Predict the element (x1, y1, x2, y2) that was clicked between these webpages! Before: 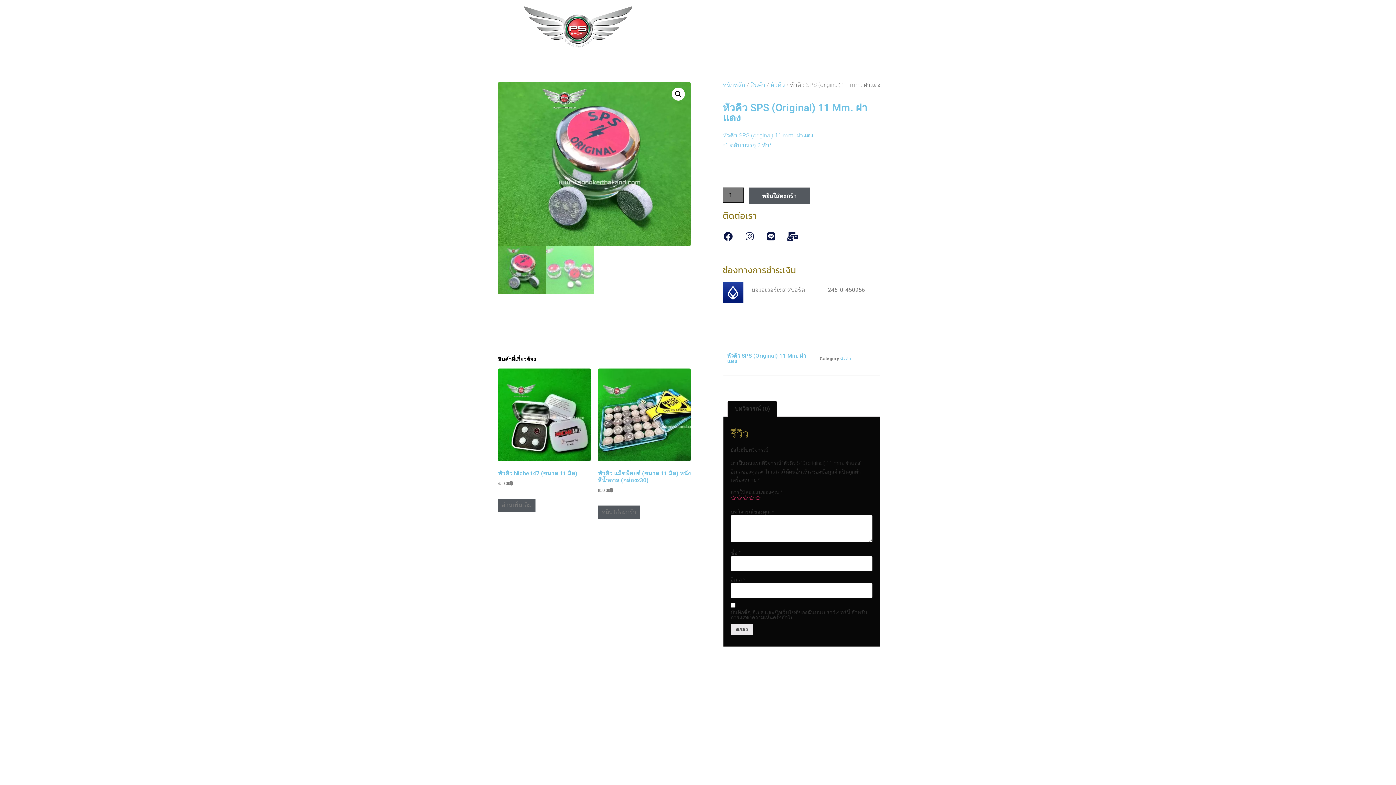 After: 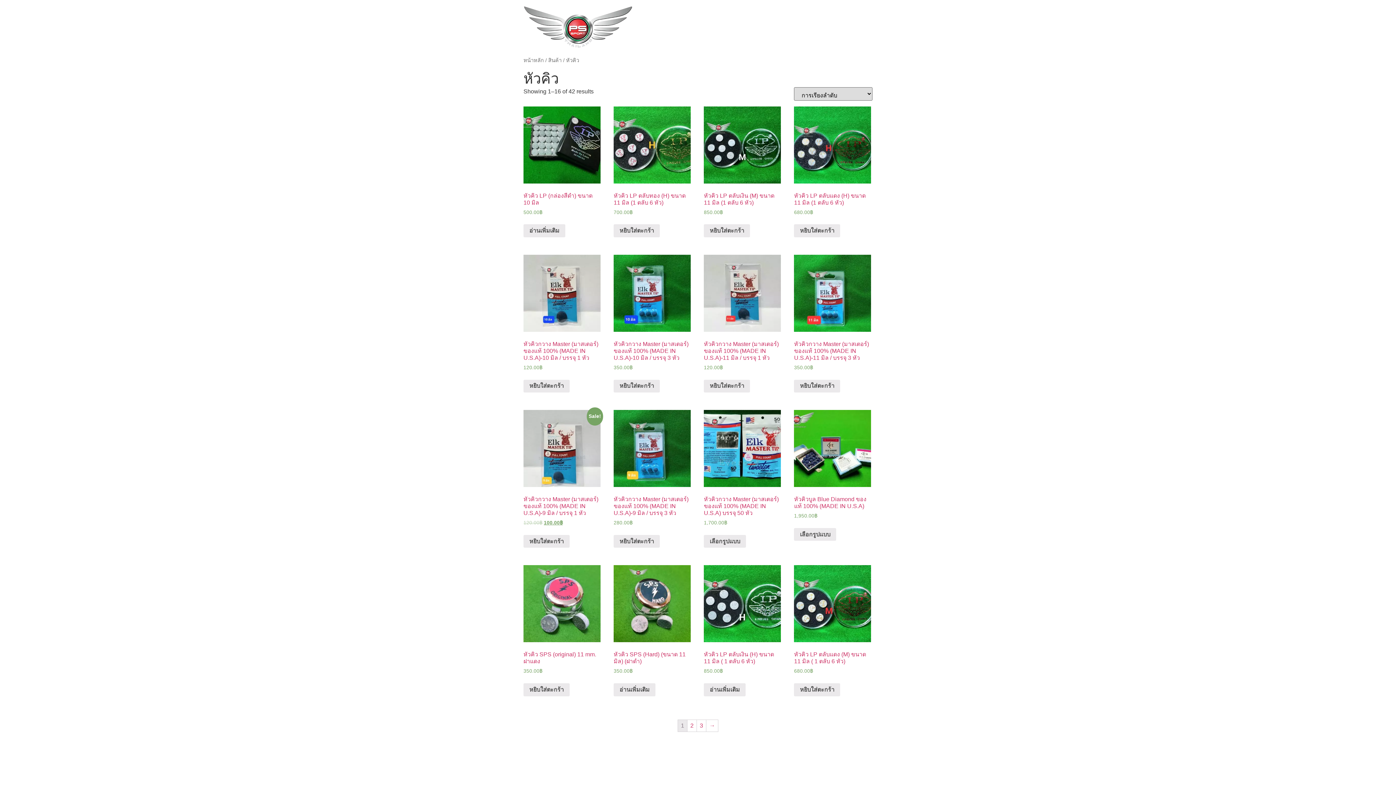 Action: label: หัวคิว bbox: (770, 81, 785, 88)